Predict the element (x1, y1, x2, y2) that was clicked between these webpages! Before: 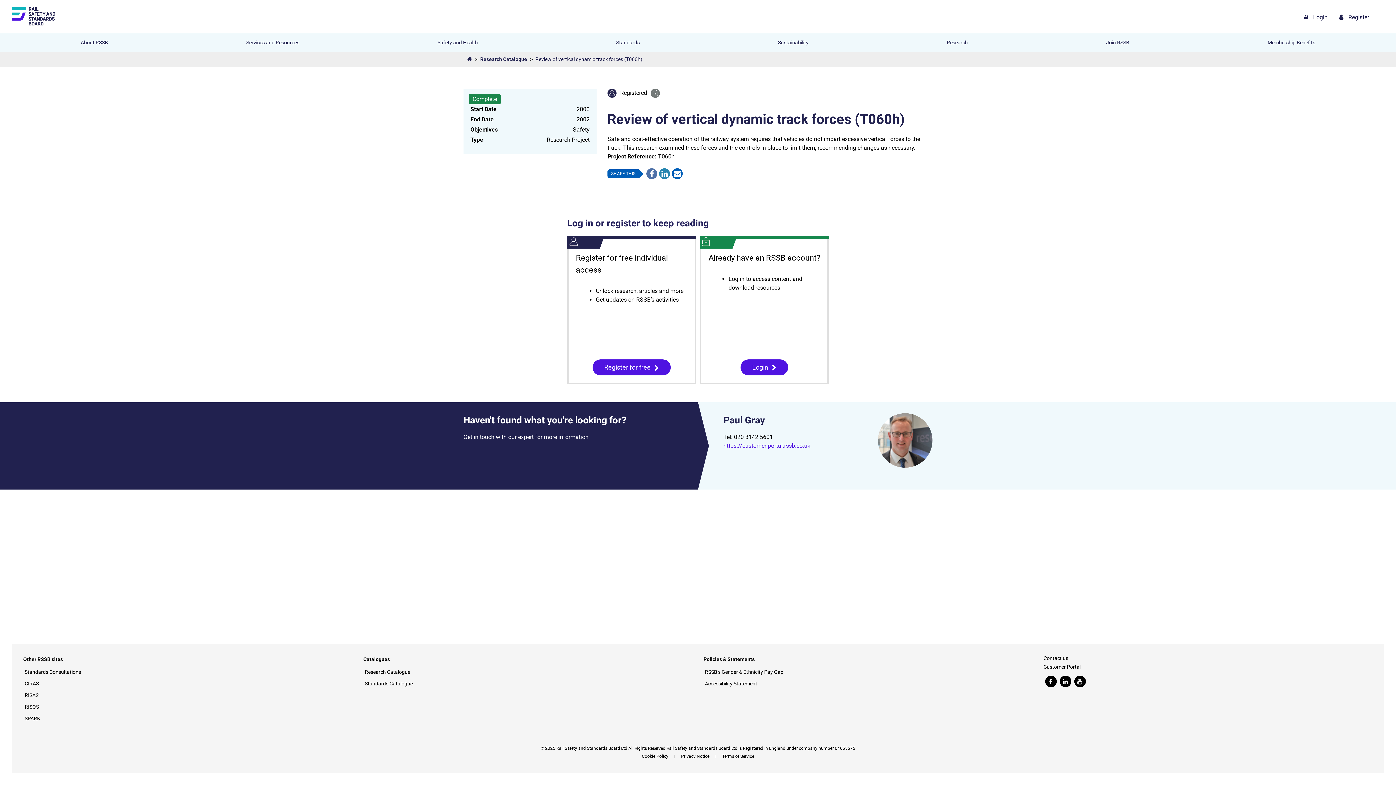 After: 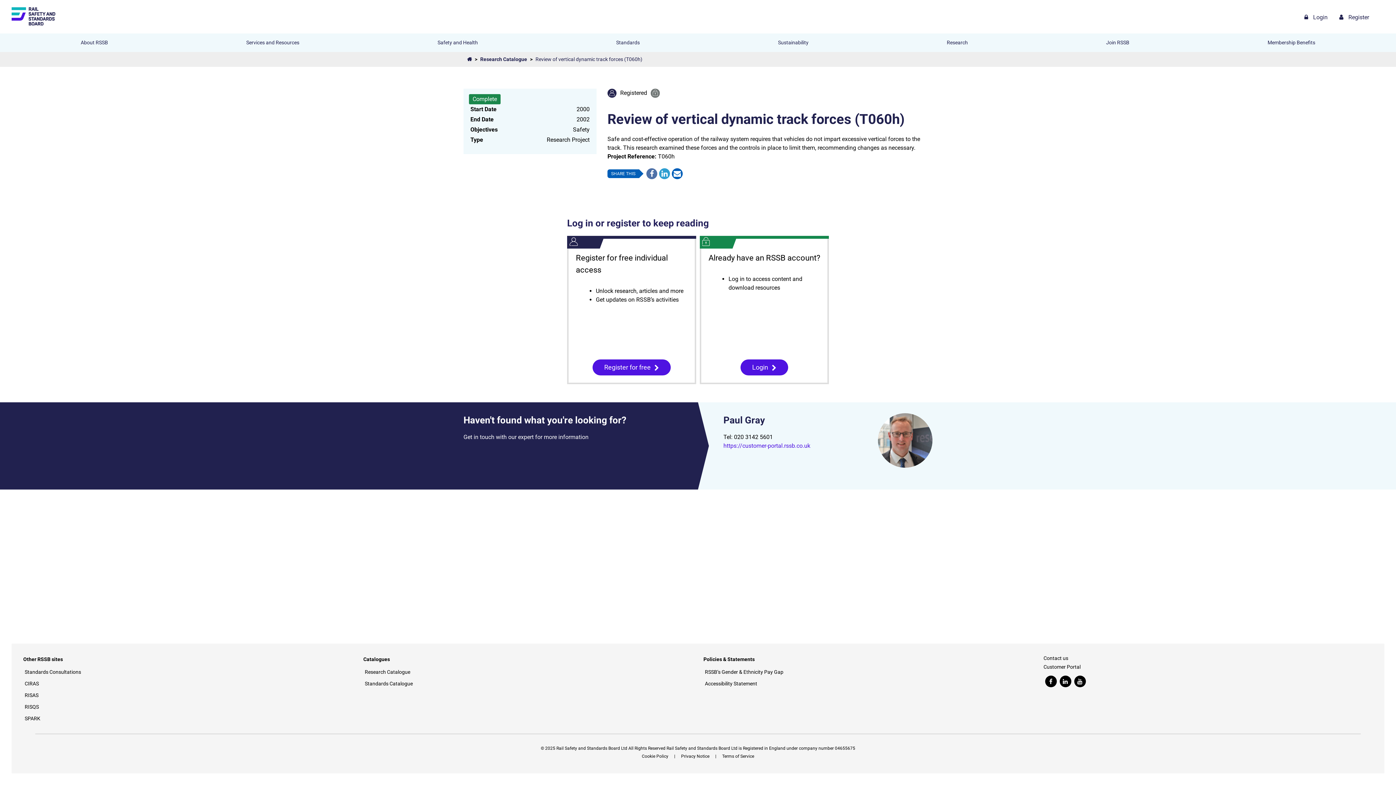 Action: bbox: (659, 168, 670, 179)